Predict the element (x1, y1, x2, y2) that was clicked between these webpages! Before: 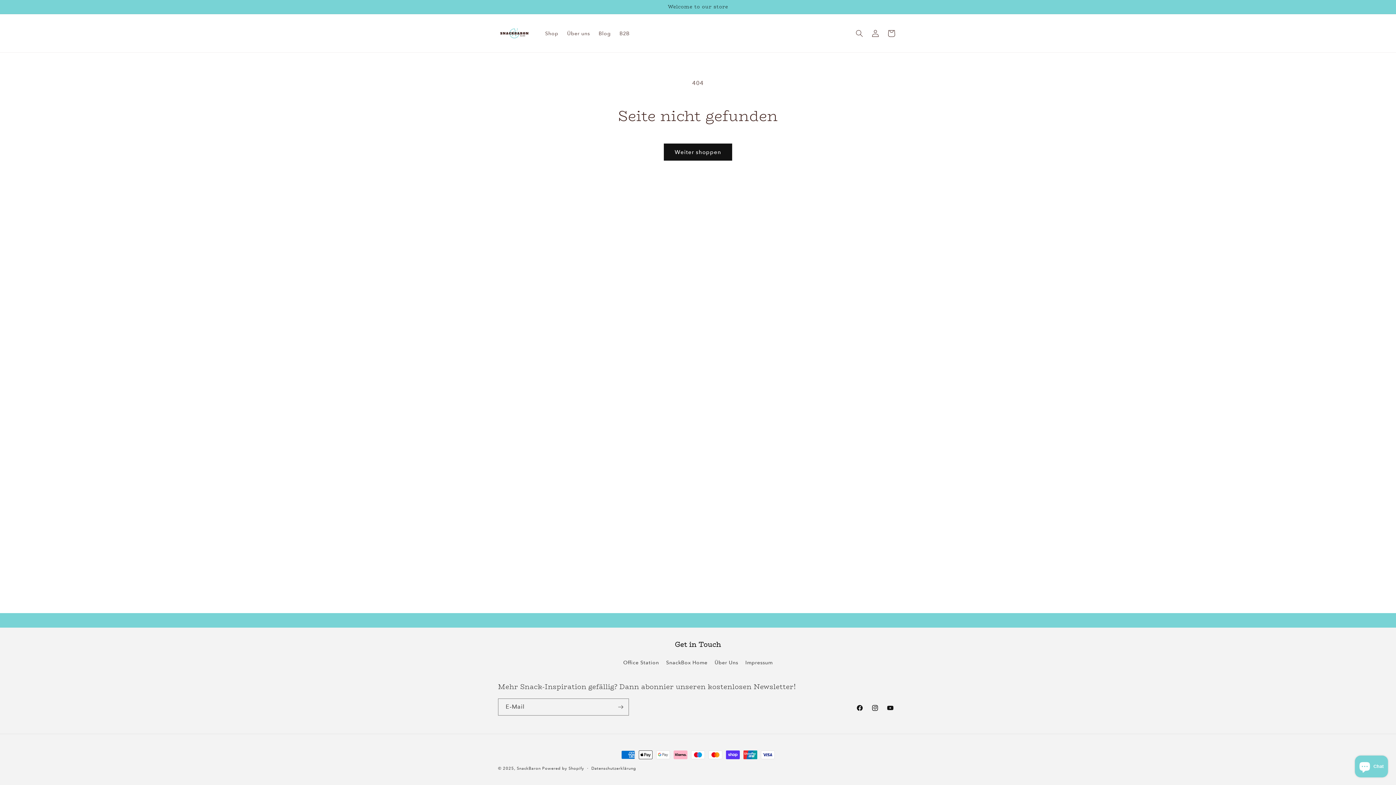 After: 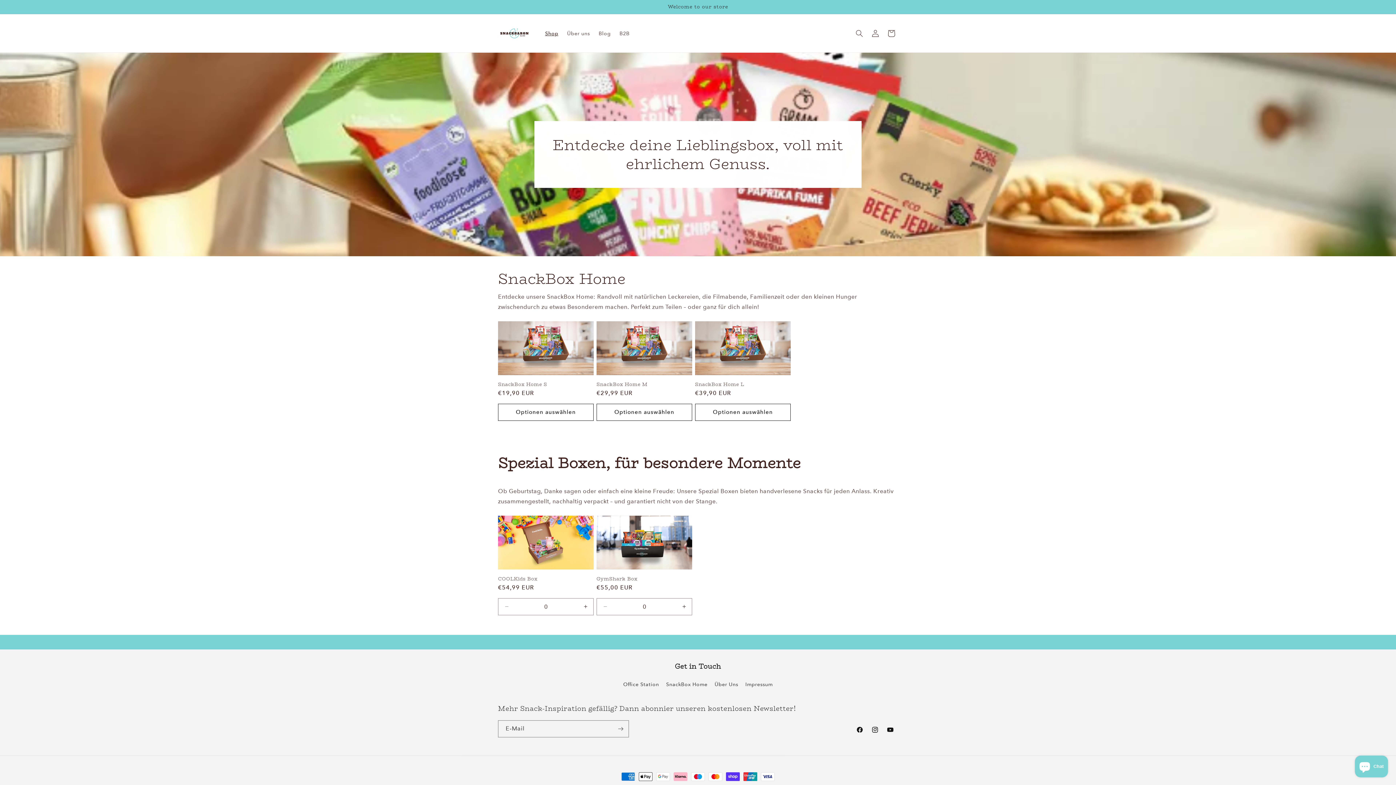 Action: label: Shop bbox: (540, 25, 562, 40)